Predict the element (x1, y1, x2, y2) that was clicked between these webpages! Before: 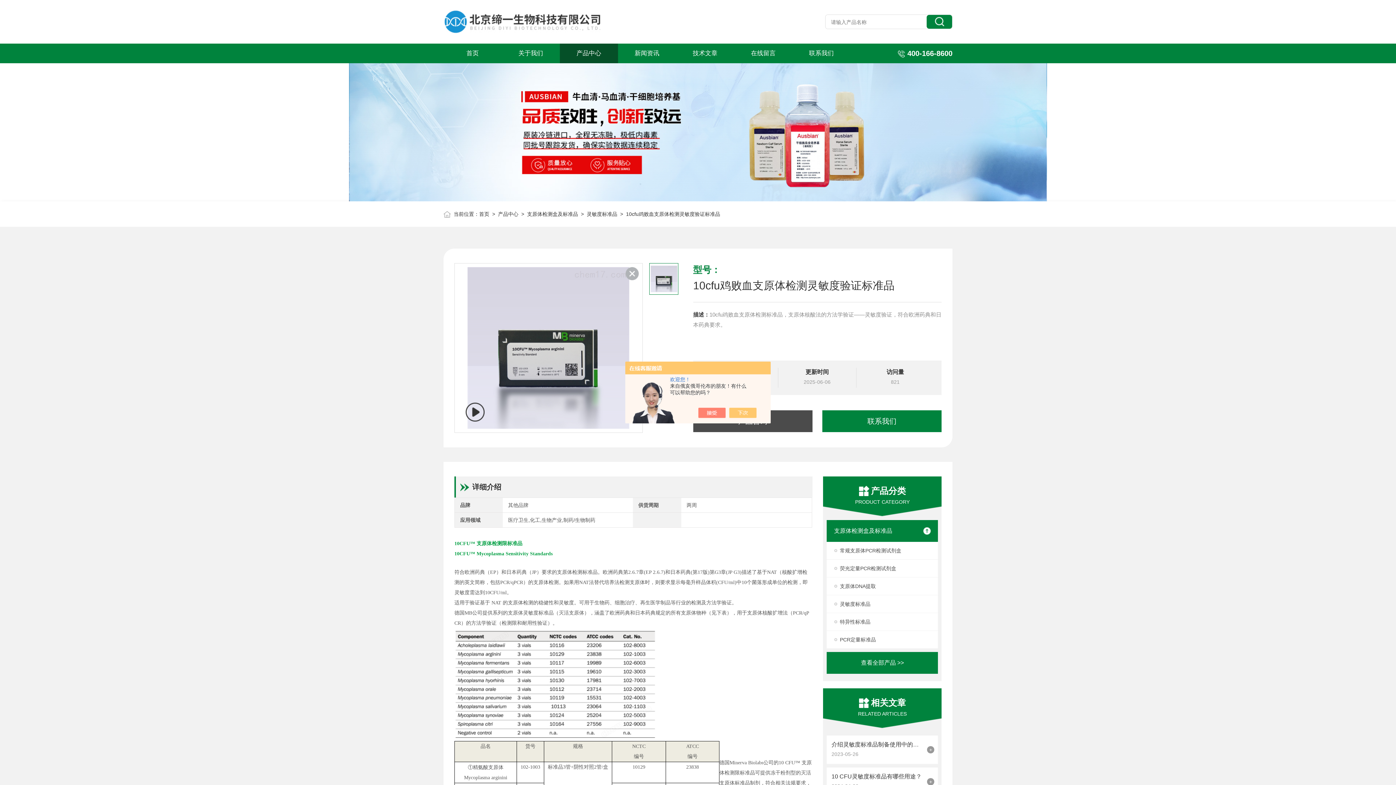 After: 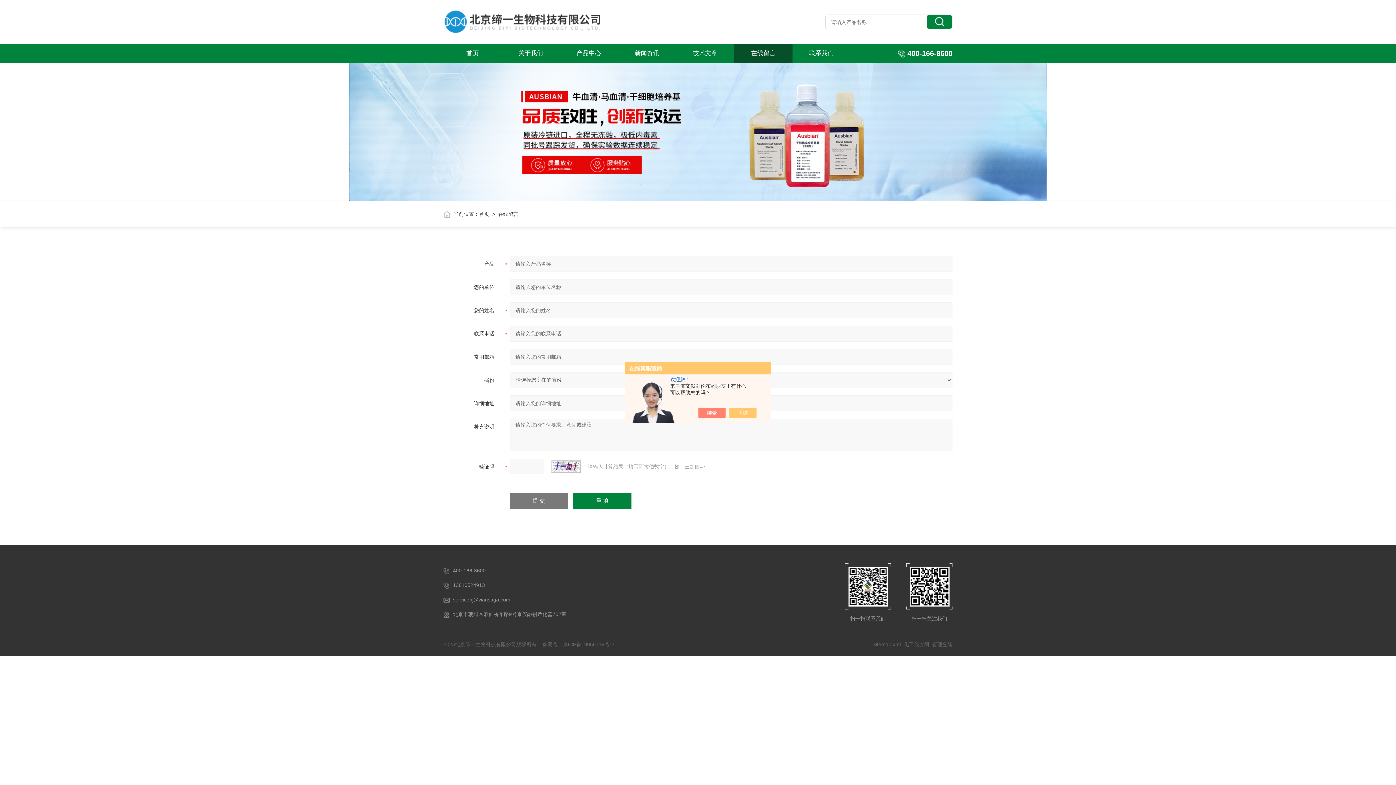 Action: label: 在线留言 bbox: (734, 43, 792, 63)